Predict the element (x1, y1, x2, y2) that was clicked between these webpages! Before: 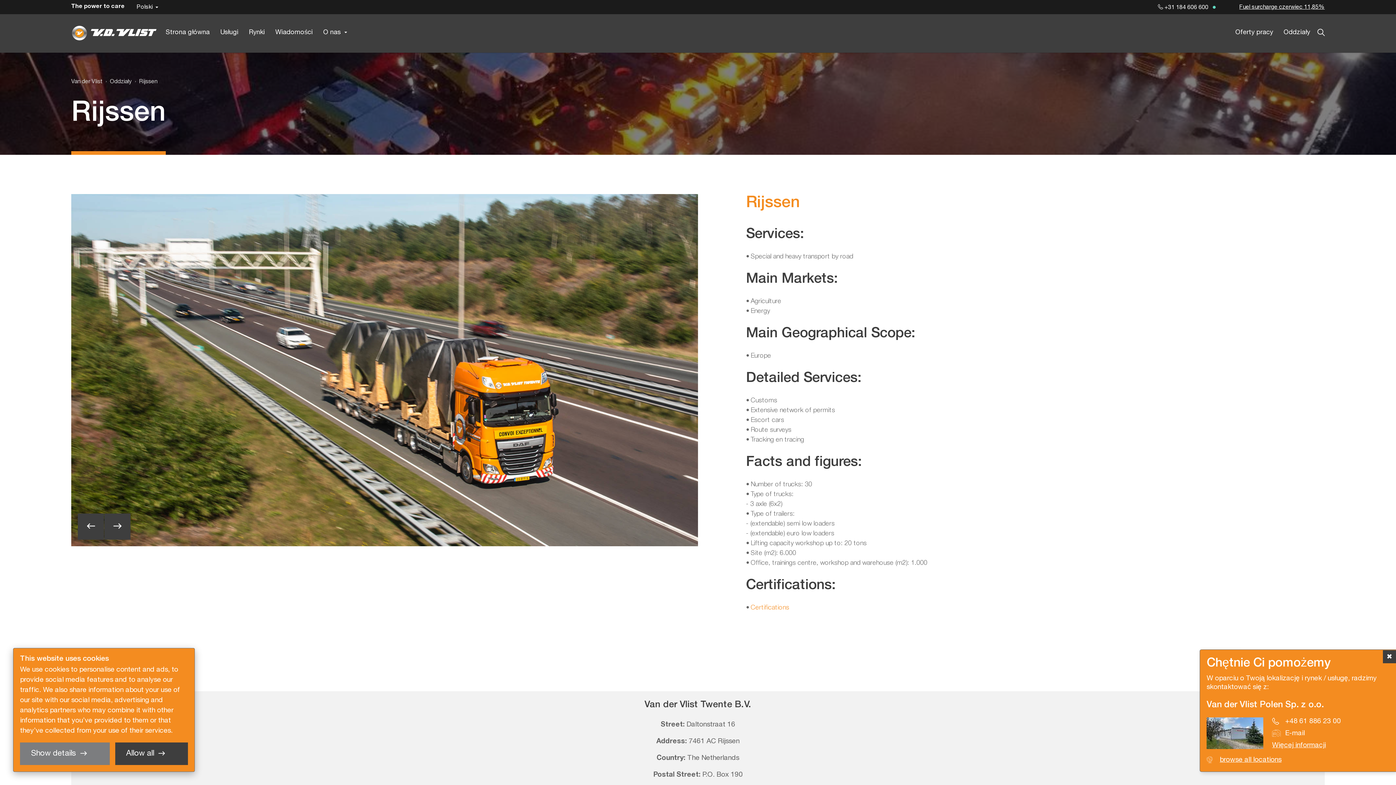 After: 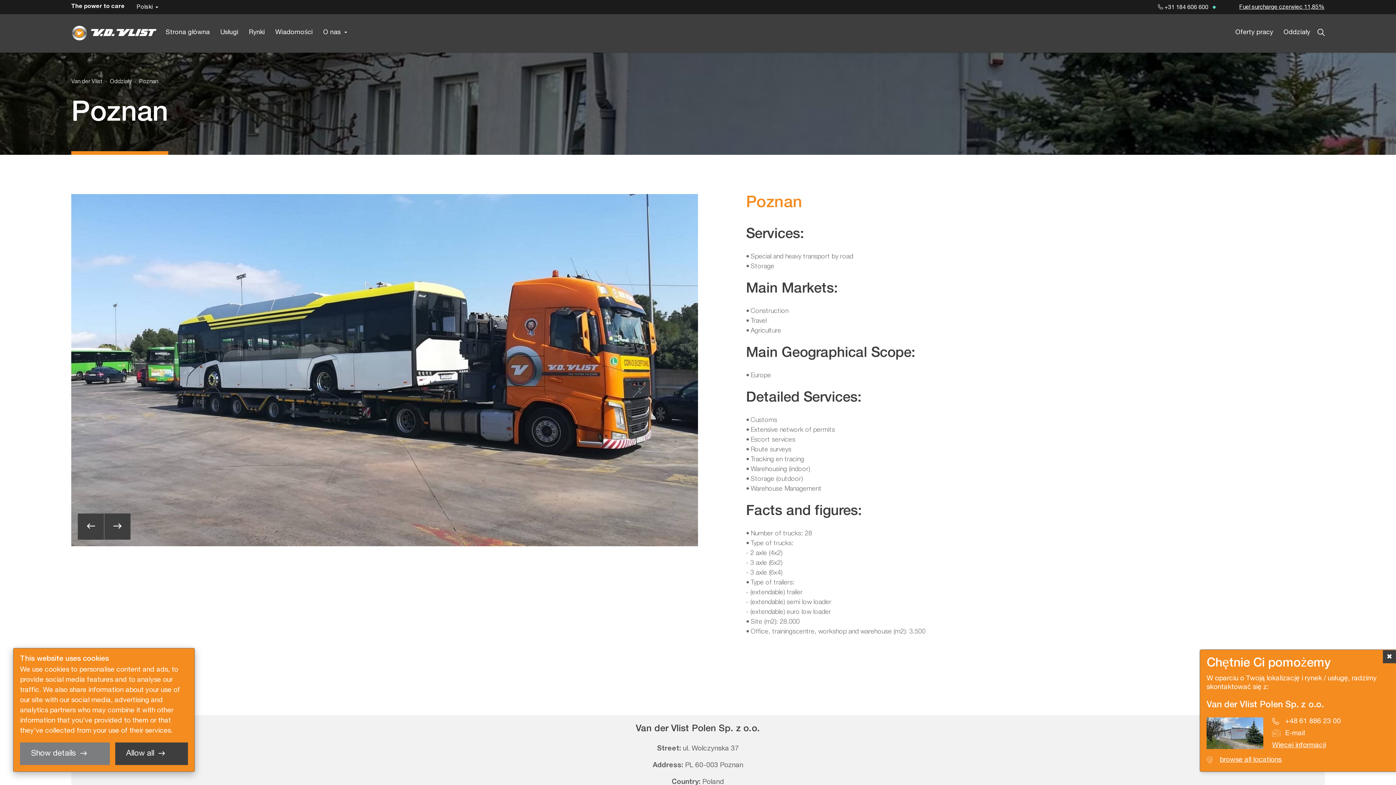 Action: bbox: (1272, 740, 1326, 750) label: Więcej informacji